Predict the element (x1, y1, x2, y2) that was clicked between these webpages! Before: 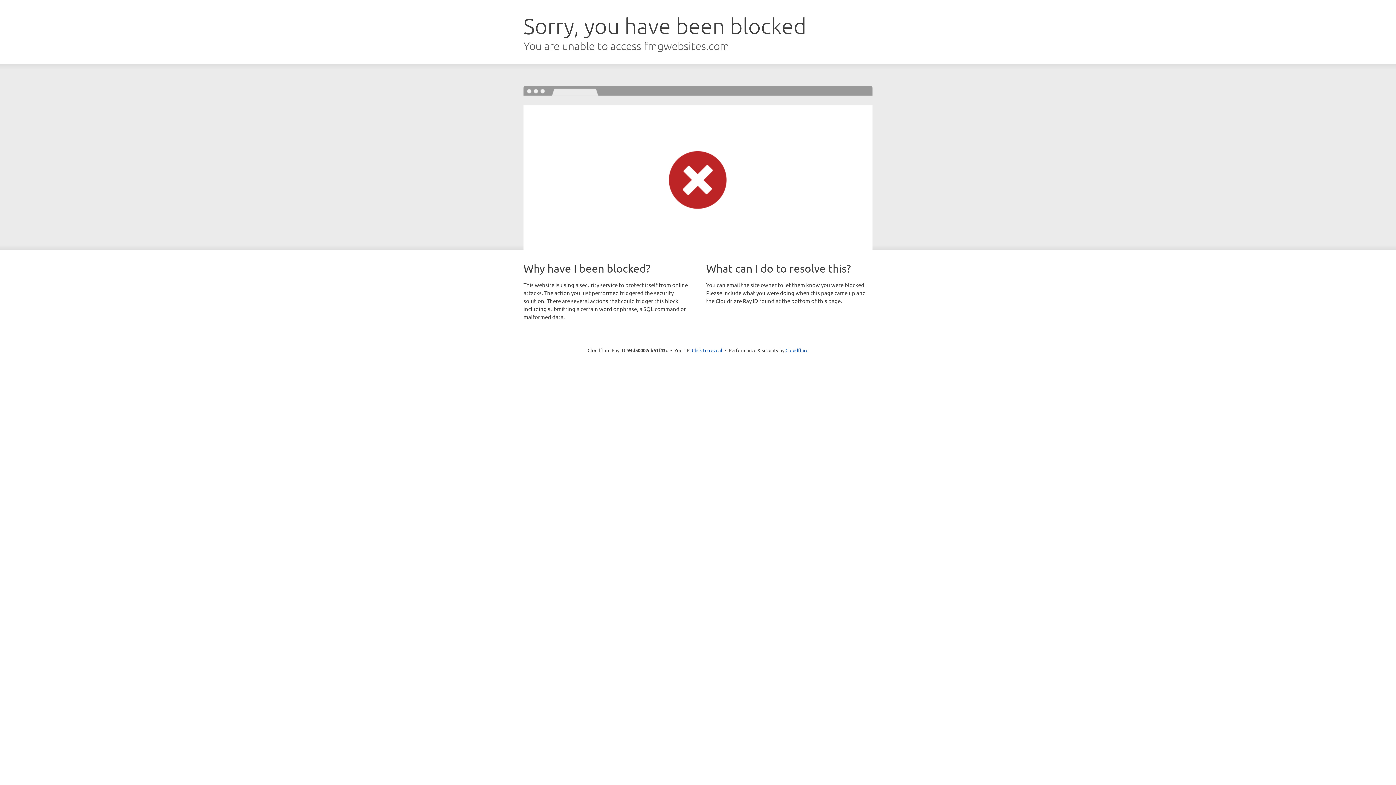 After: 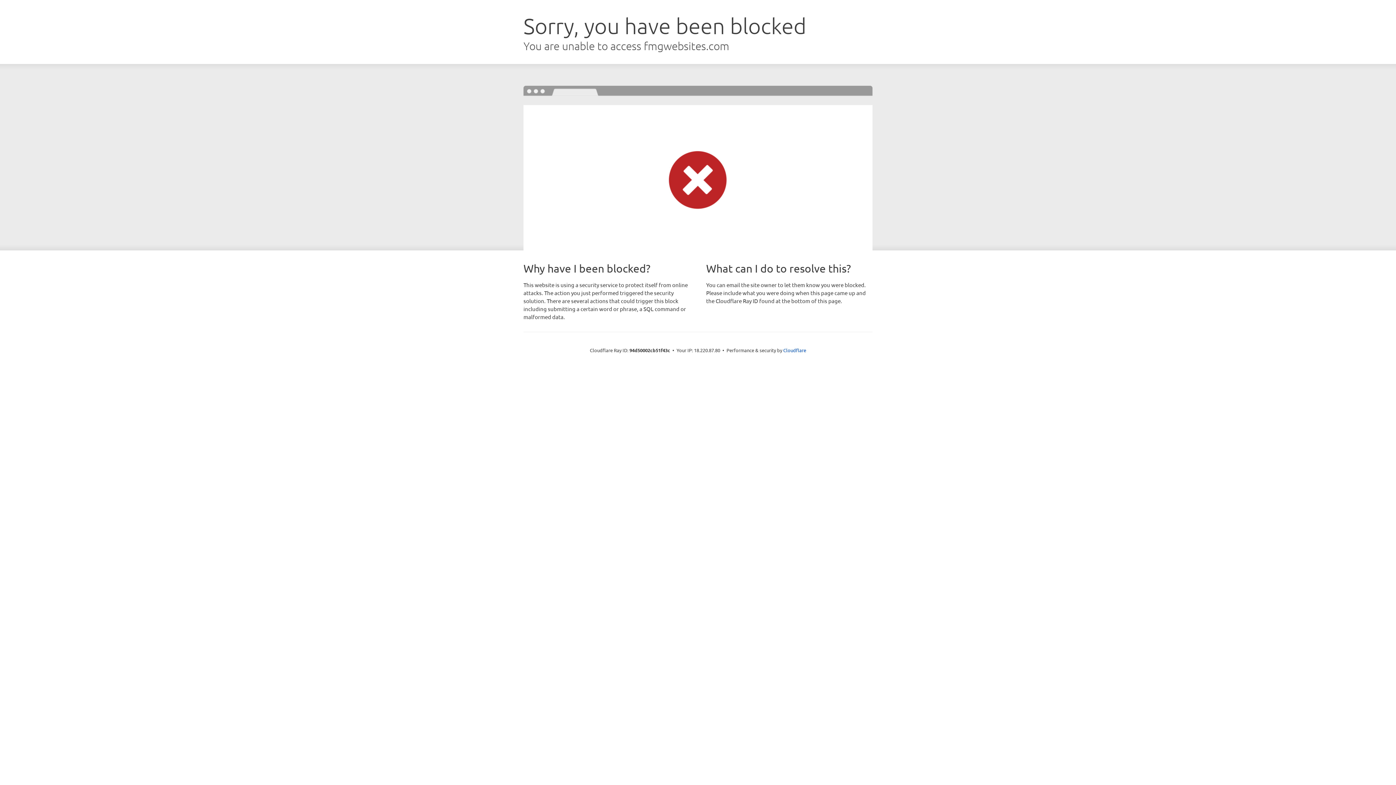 Action: bbox: (692, 346, 722, 353) label: Click to reveal